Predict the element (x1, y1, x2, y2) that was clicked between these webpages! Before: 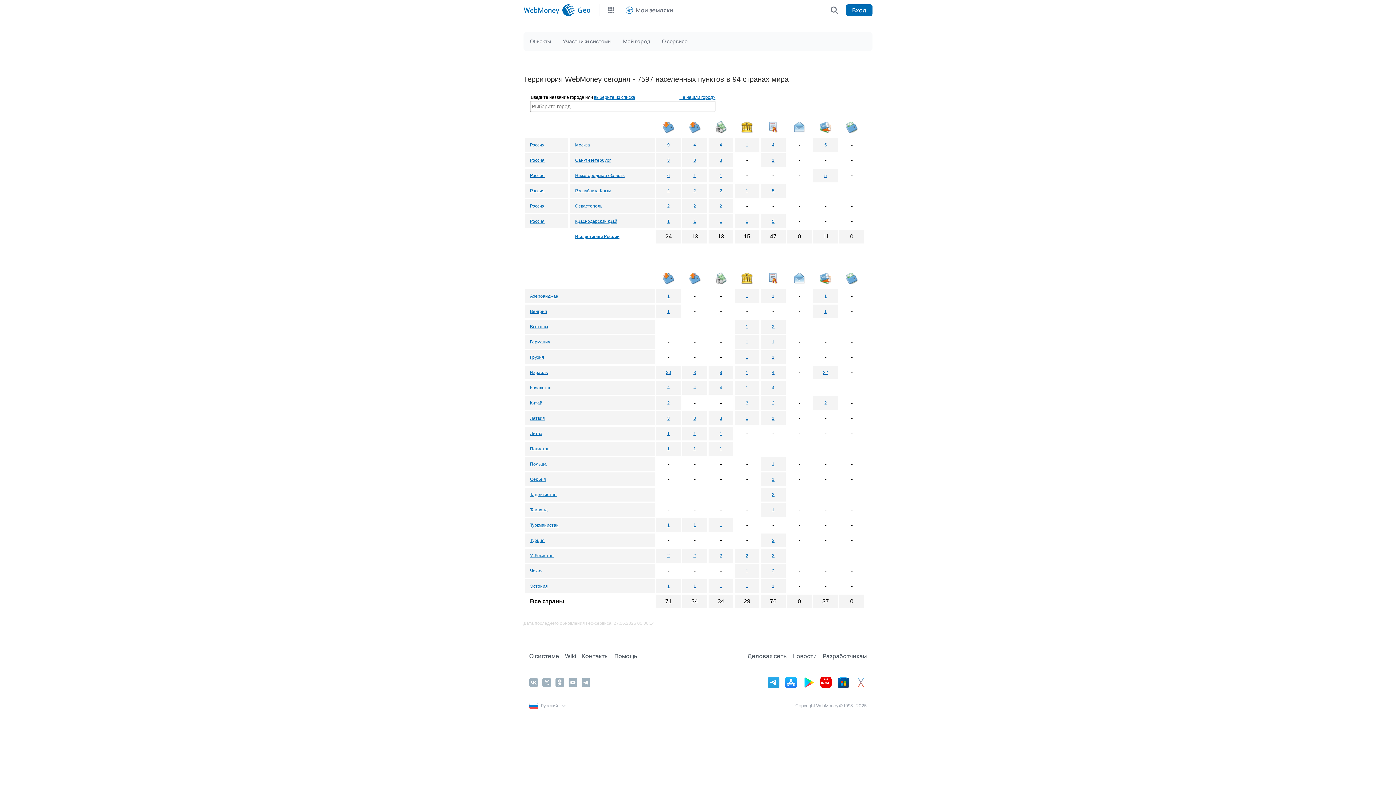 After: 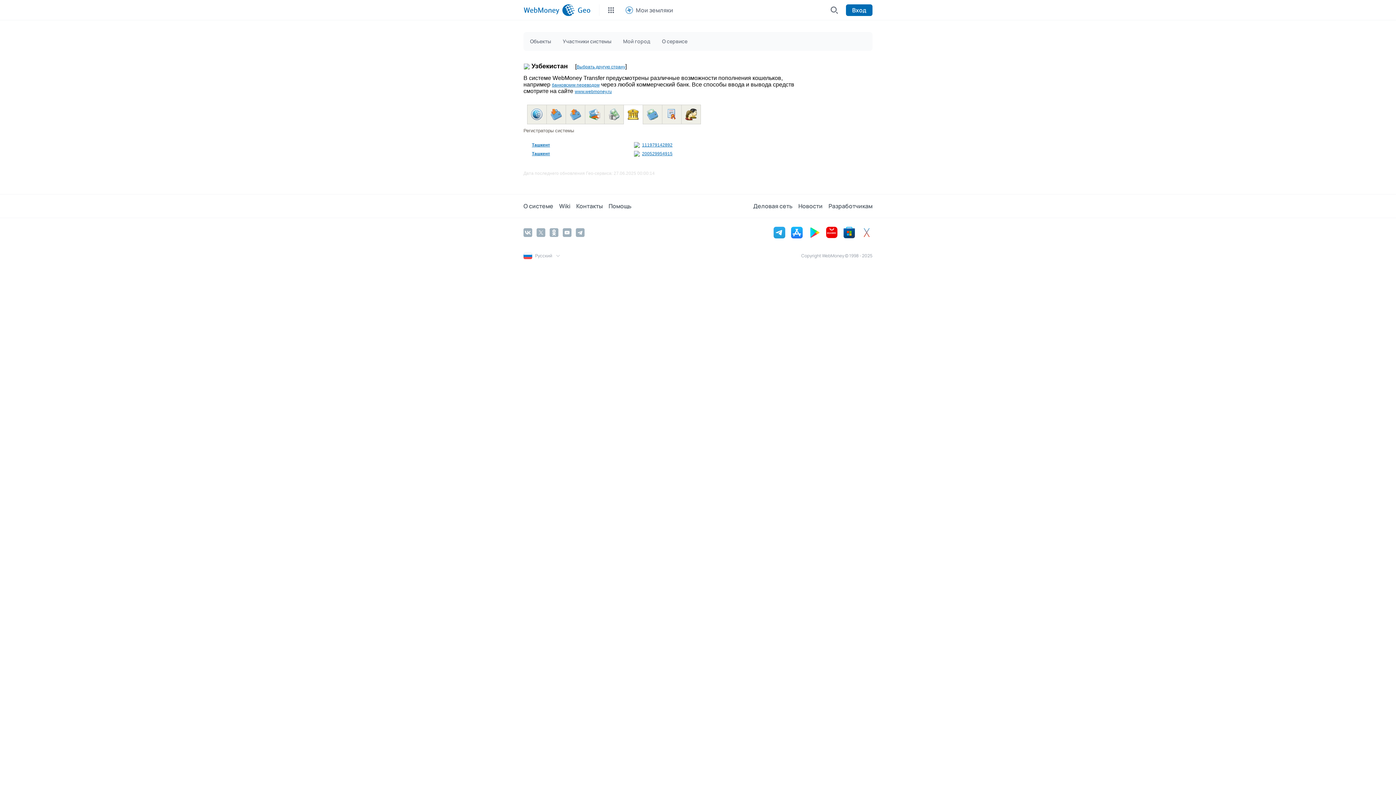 Action: bbox: (746, 553, 748, 558) label: 2